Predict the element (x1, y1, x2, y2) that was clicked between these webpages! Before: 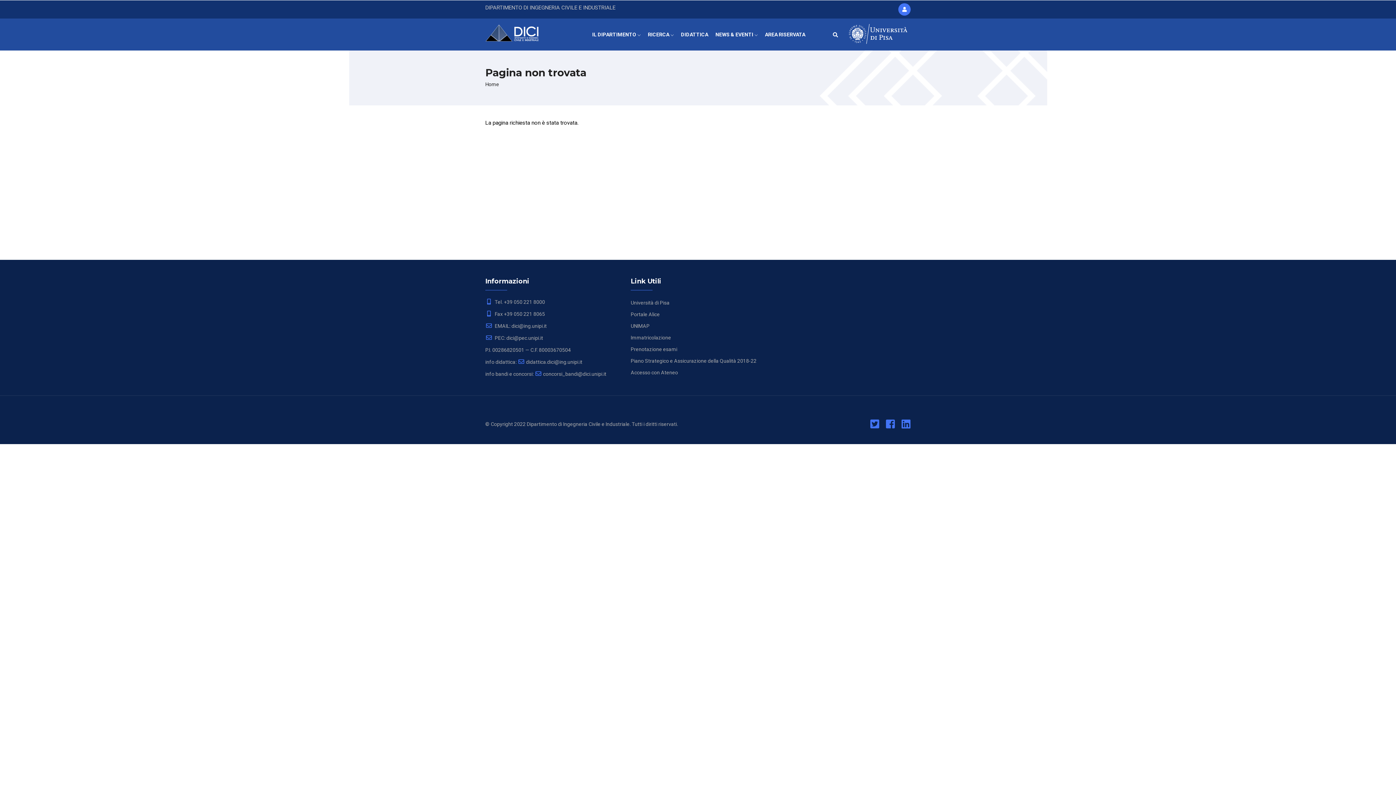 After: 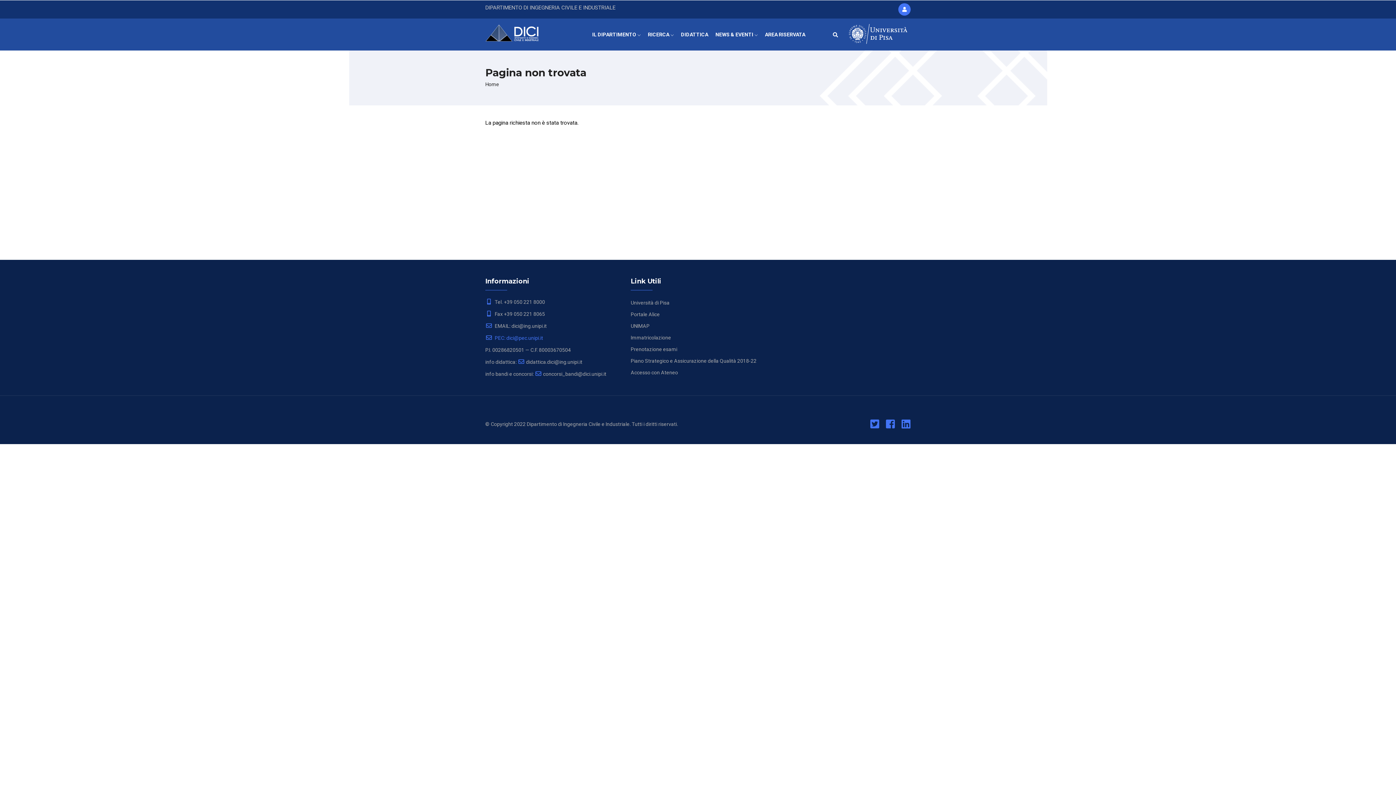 Action: bbox: (485, 335, 543, 341) label:  PEC: dici@pec.unipi.it